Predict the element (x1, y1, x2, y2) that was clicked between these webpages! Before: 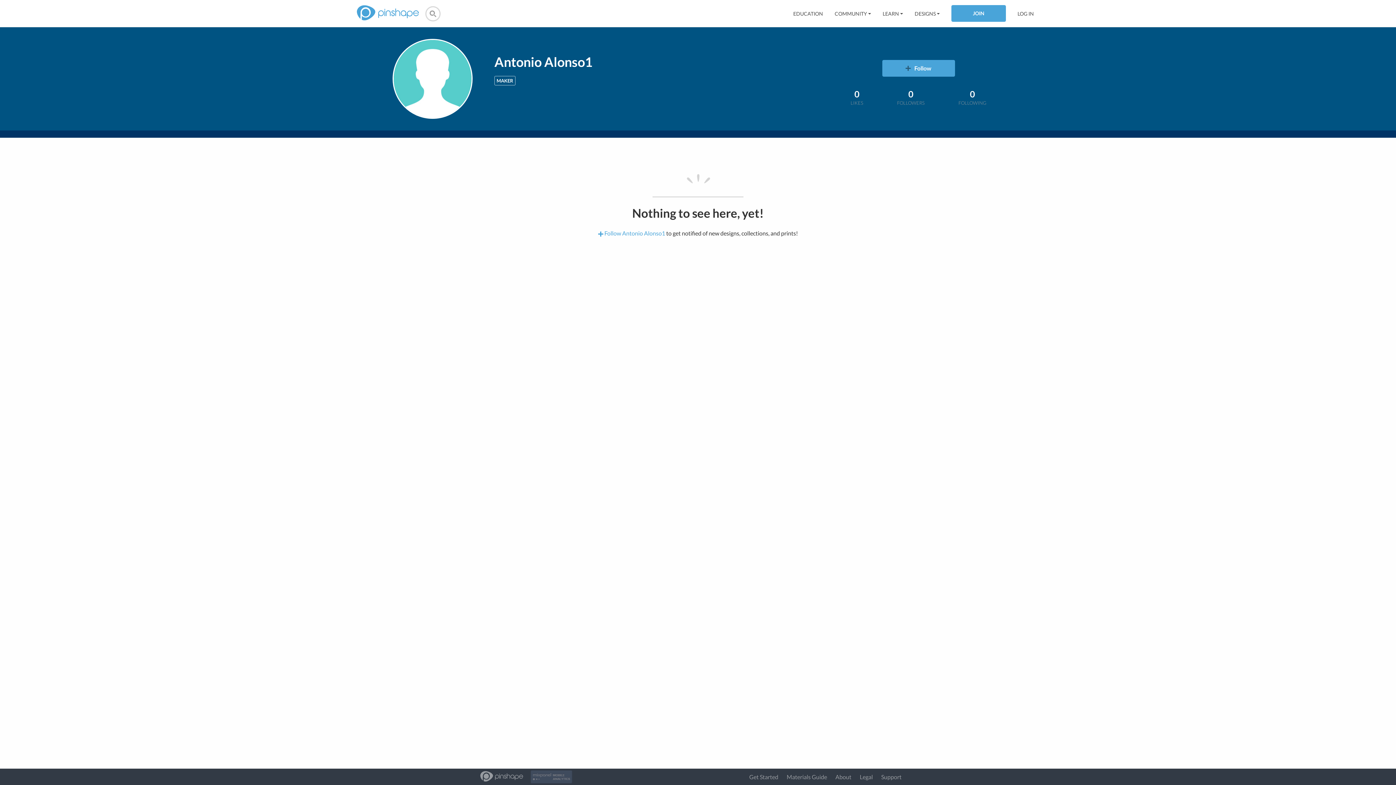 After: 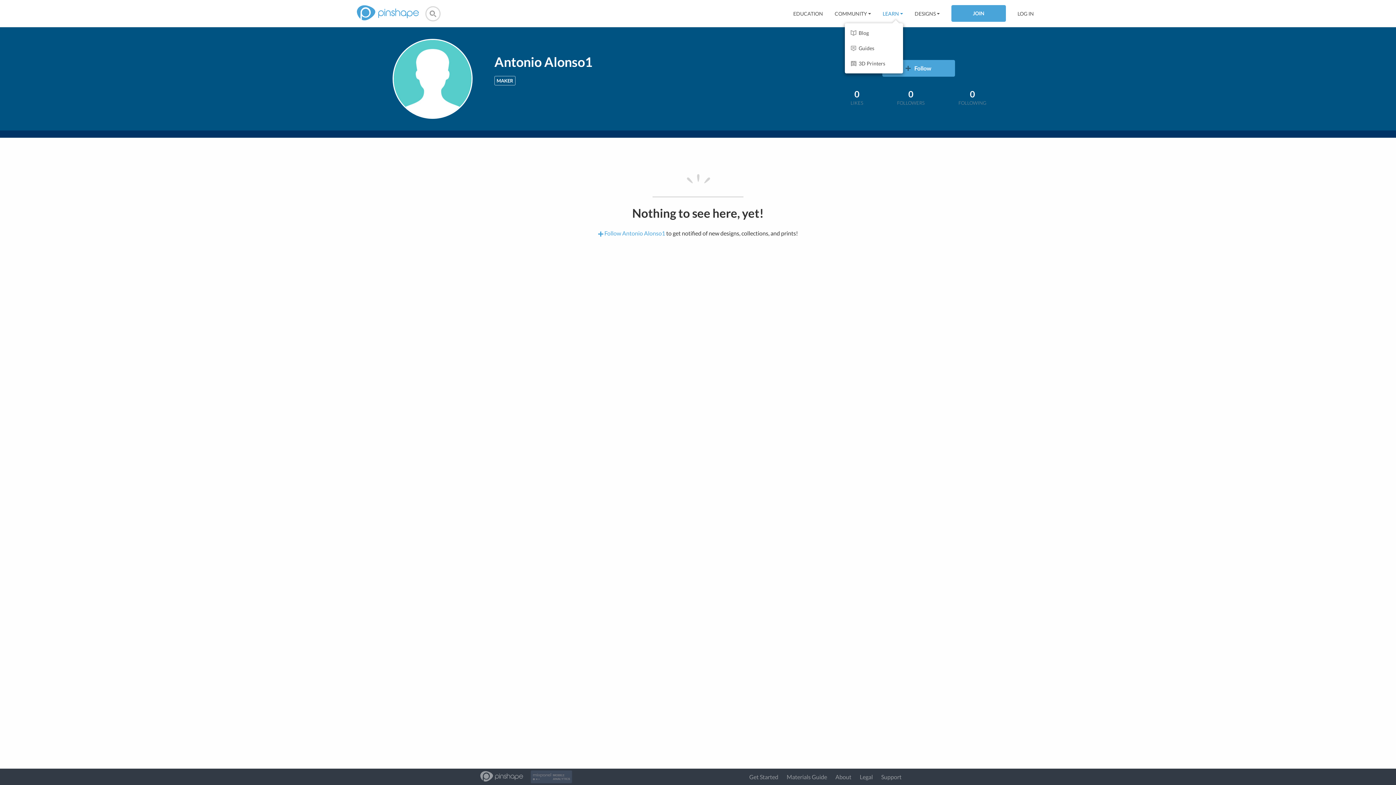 Action: label: LEARN bbox: (882, 10, 903, 16)